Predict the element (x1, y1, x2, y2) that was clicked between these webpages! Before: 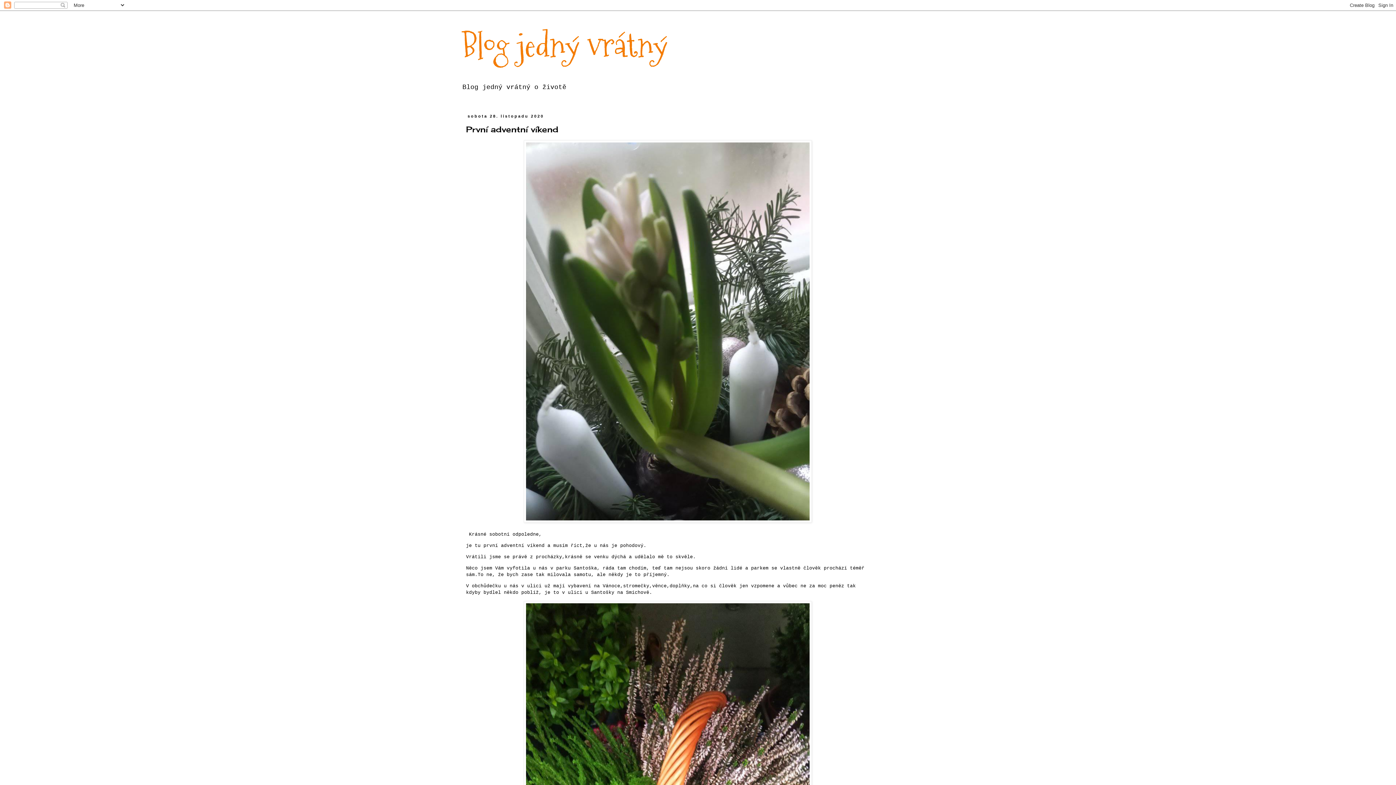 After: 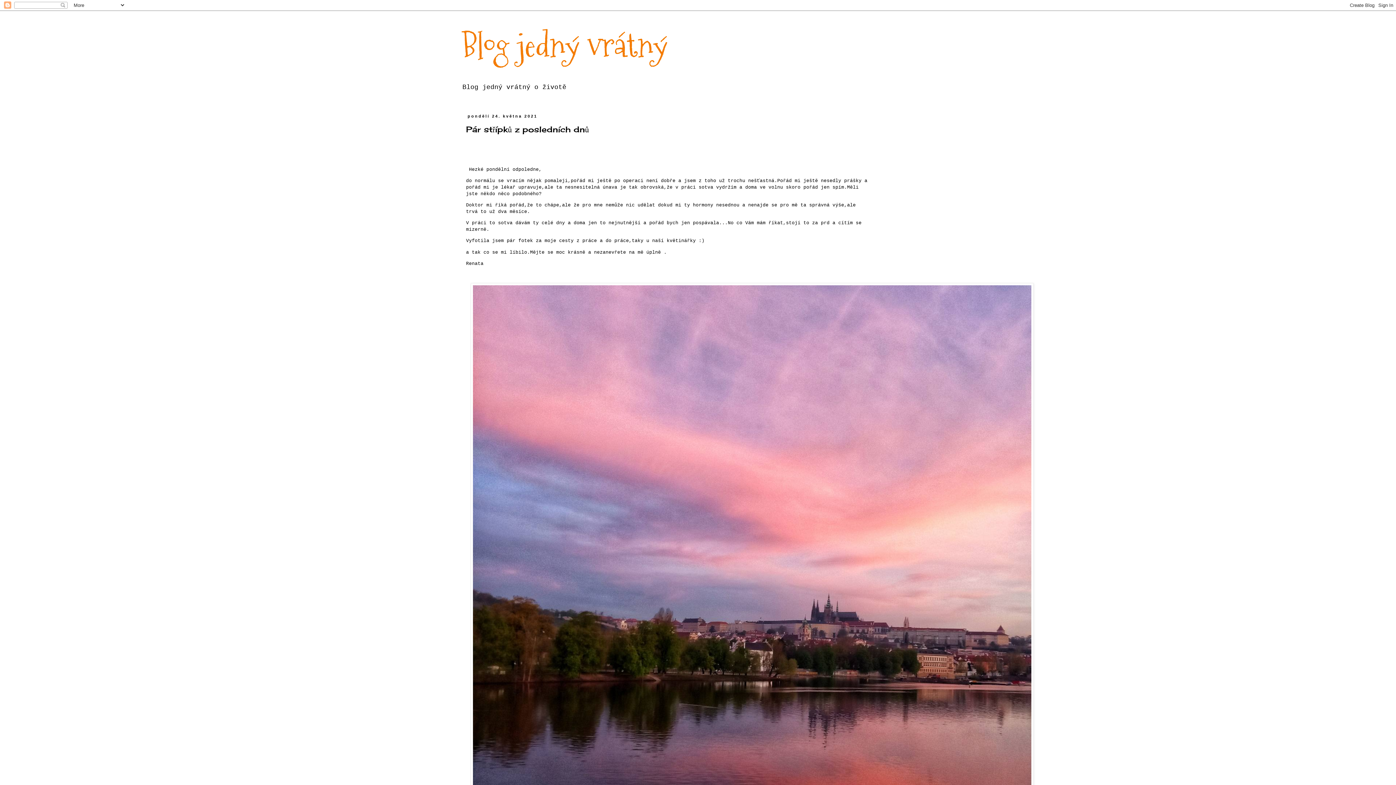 Action: bbox: (461, 22, 667, 68) label: Blog jedný vrátný